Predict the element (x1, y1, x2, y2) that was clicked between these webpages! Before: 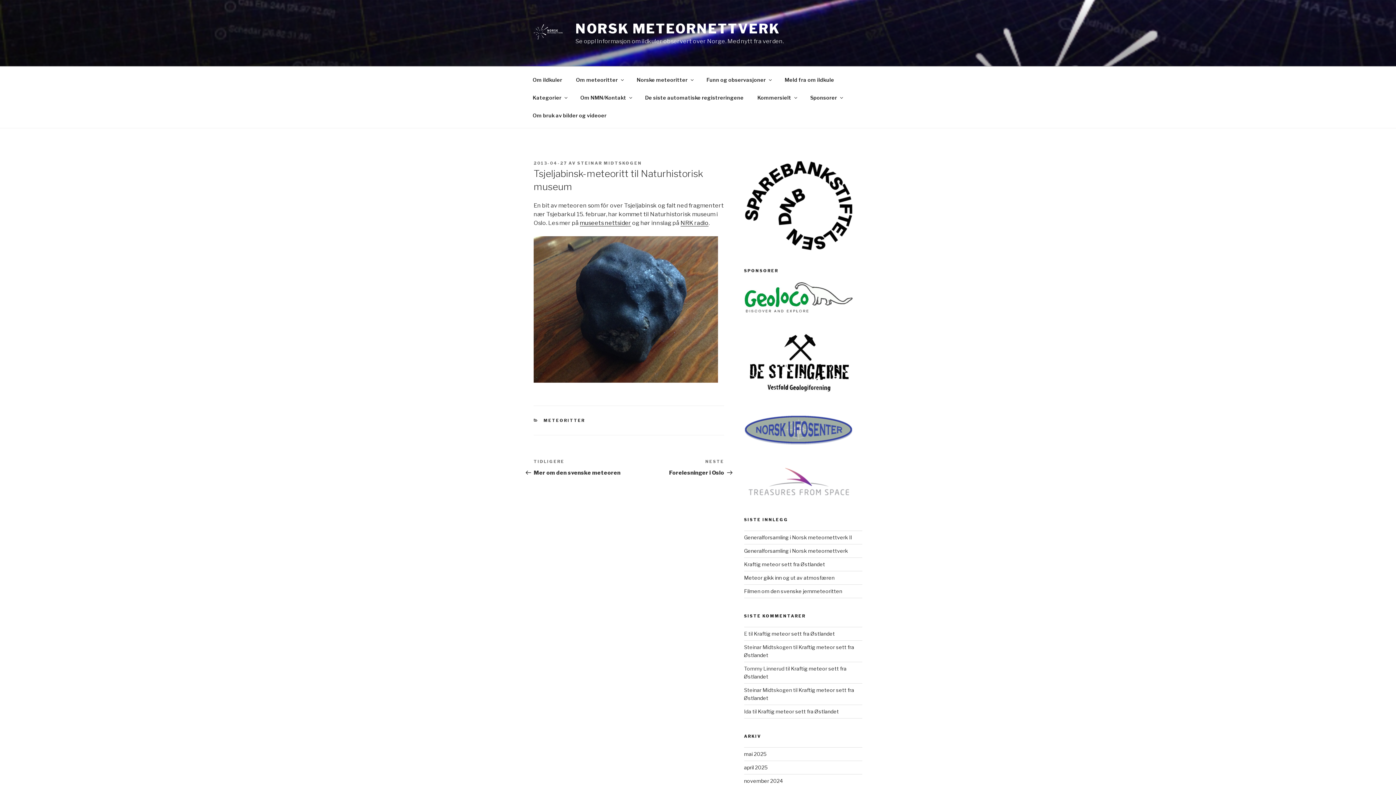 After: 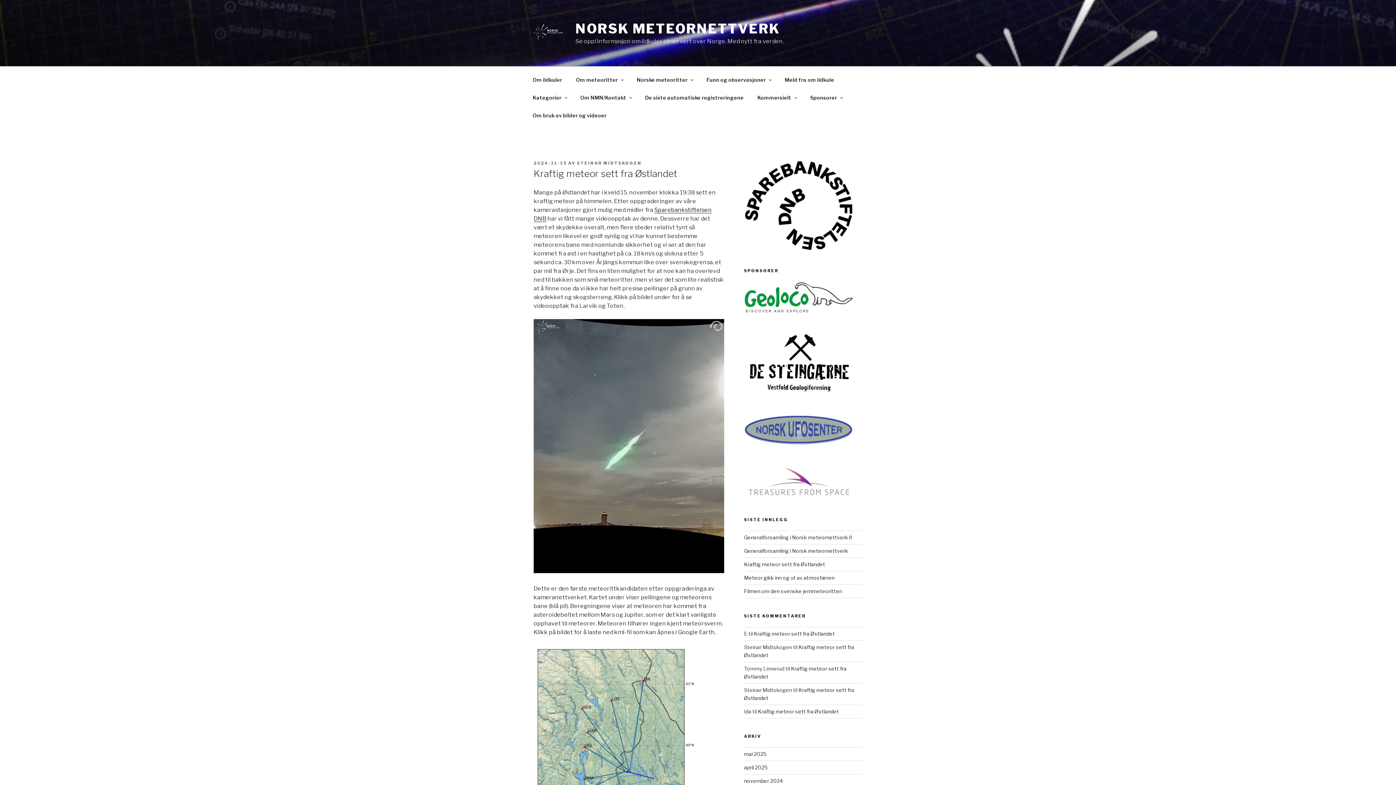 Action: bbox: (744, 561, 825, 567) label: Kraftig meteor sett fra Østlandet